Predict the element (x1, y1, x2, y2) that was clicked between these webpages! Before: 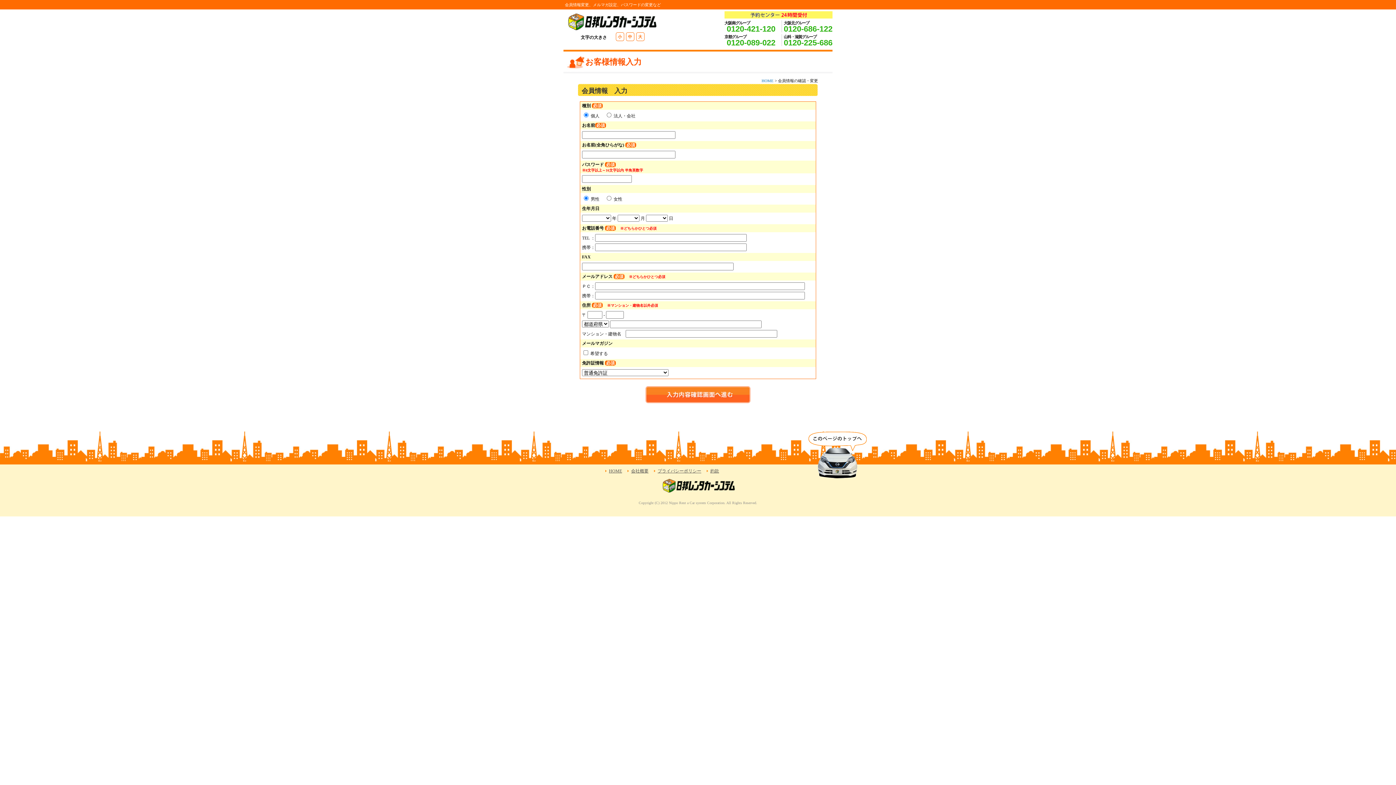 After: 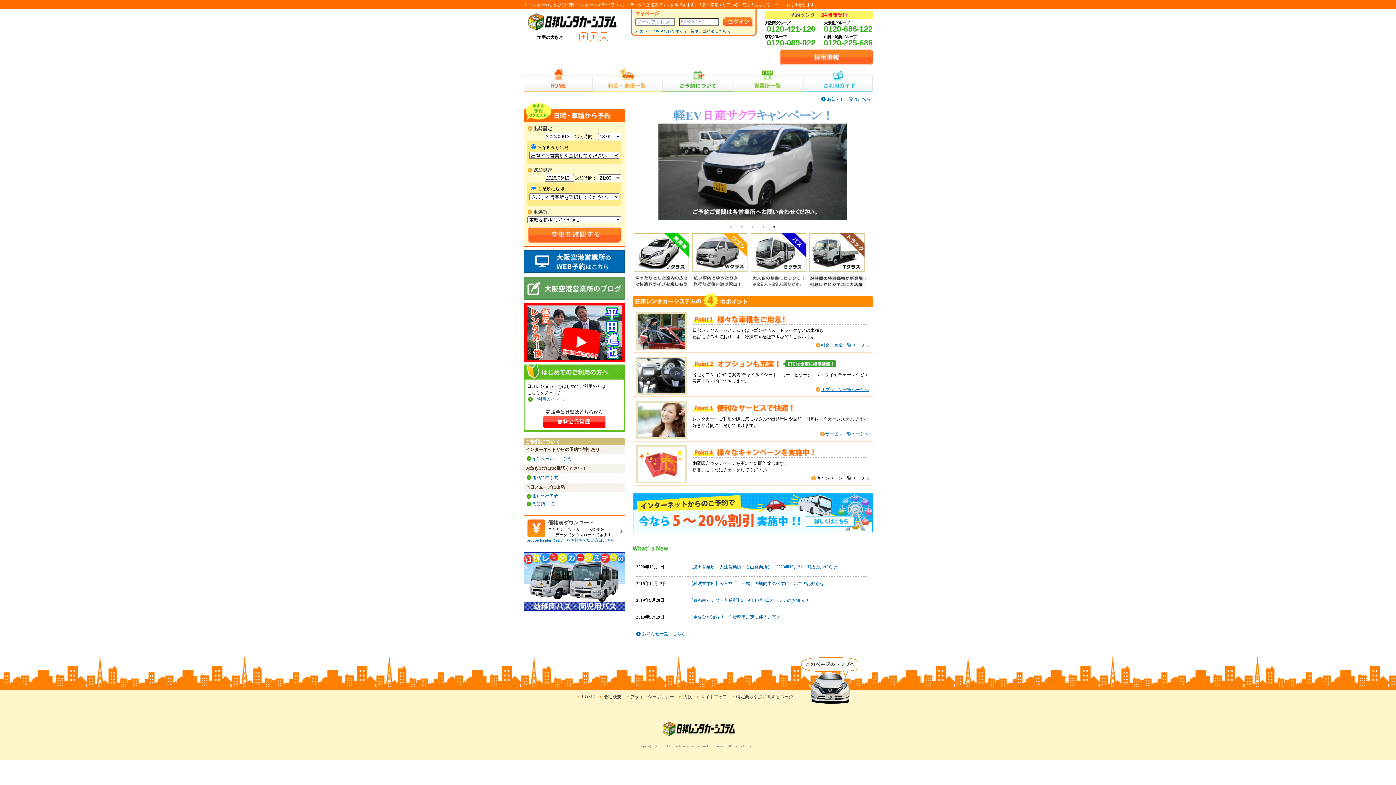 Action: label: HOME bbox: (609, 468, 622, 473)